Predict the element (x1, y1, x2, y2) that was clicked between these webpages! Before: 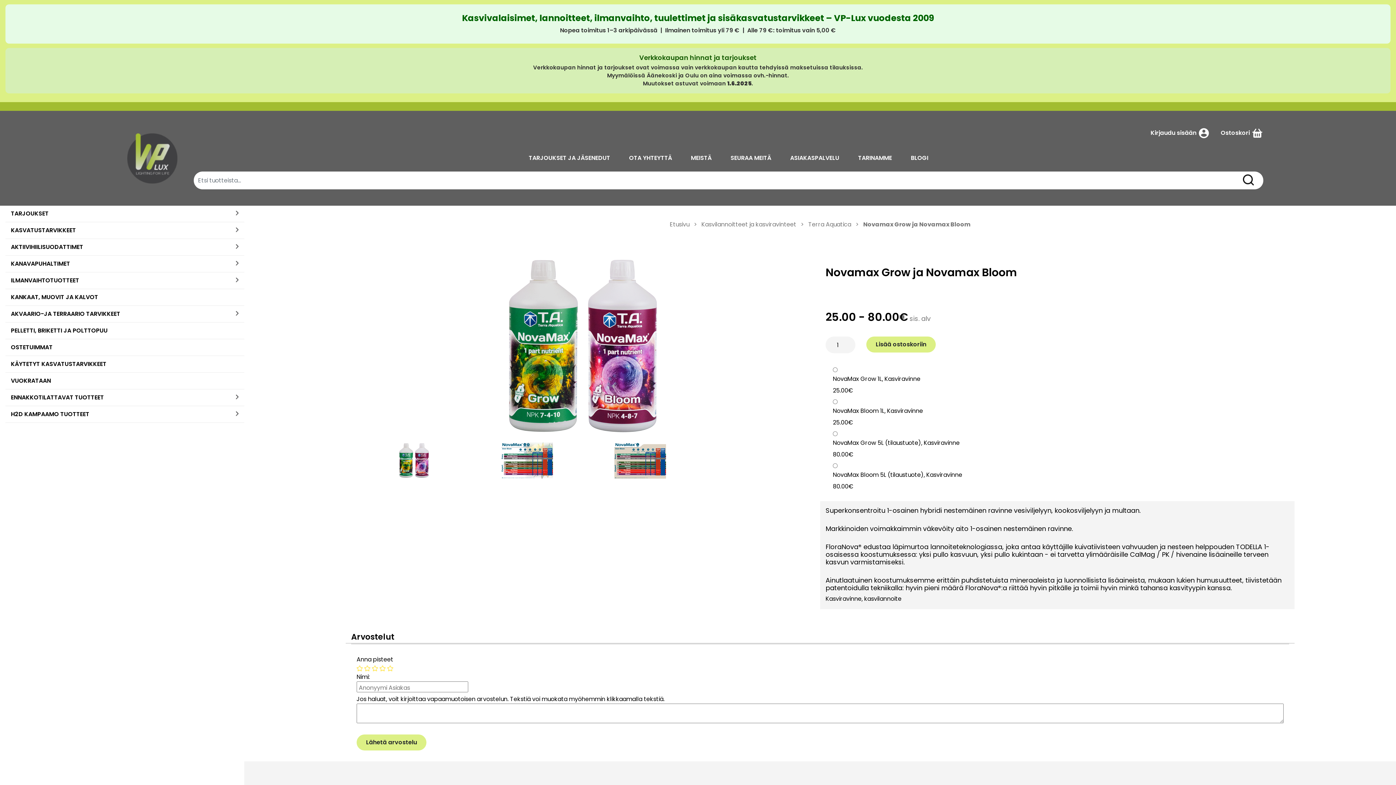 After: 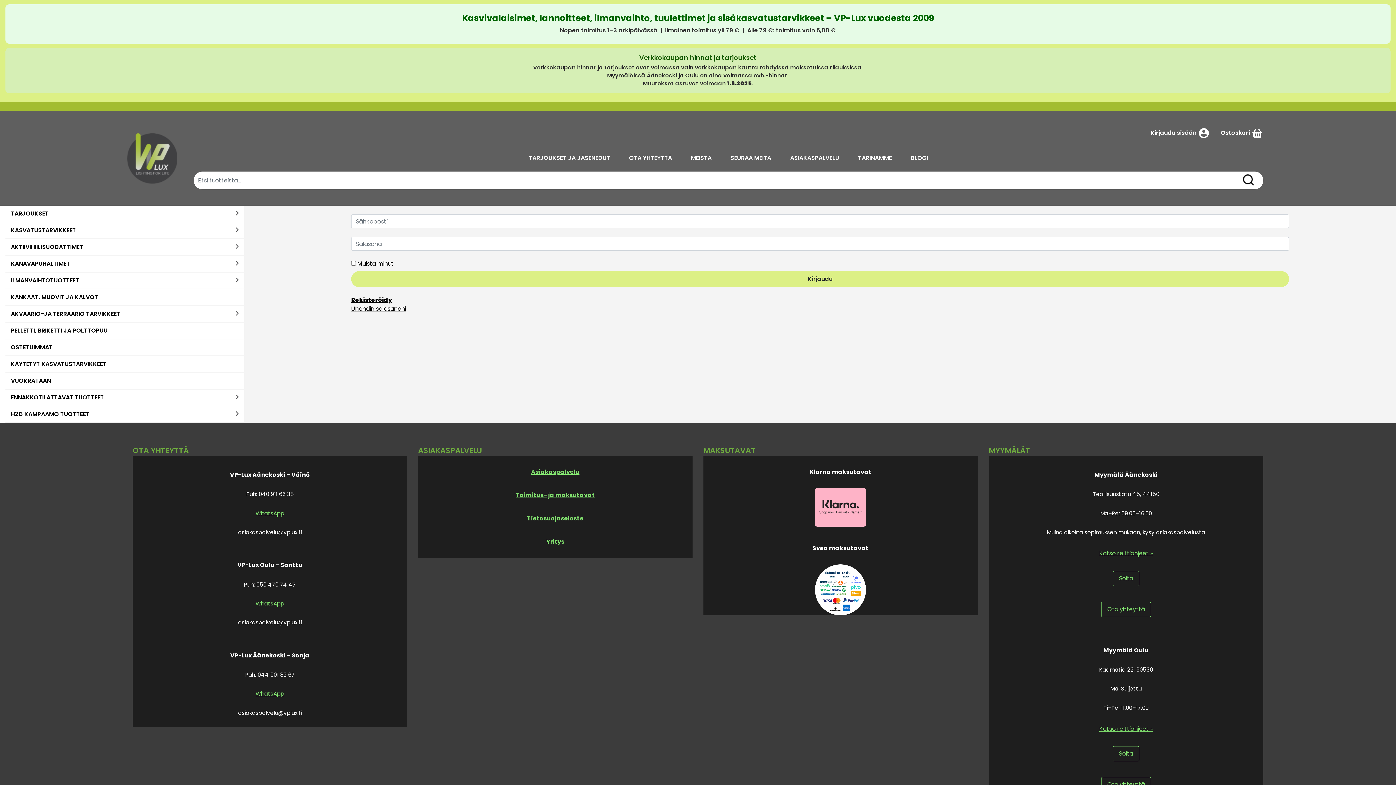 Action: label: Kirjaudu sisään  bbox: (1150, 128, 1210, 137)